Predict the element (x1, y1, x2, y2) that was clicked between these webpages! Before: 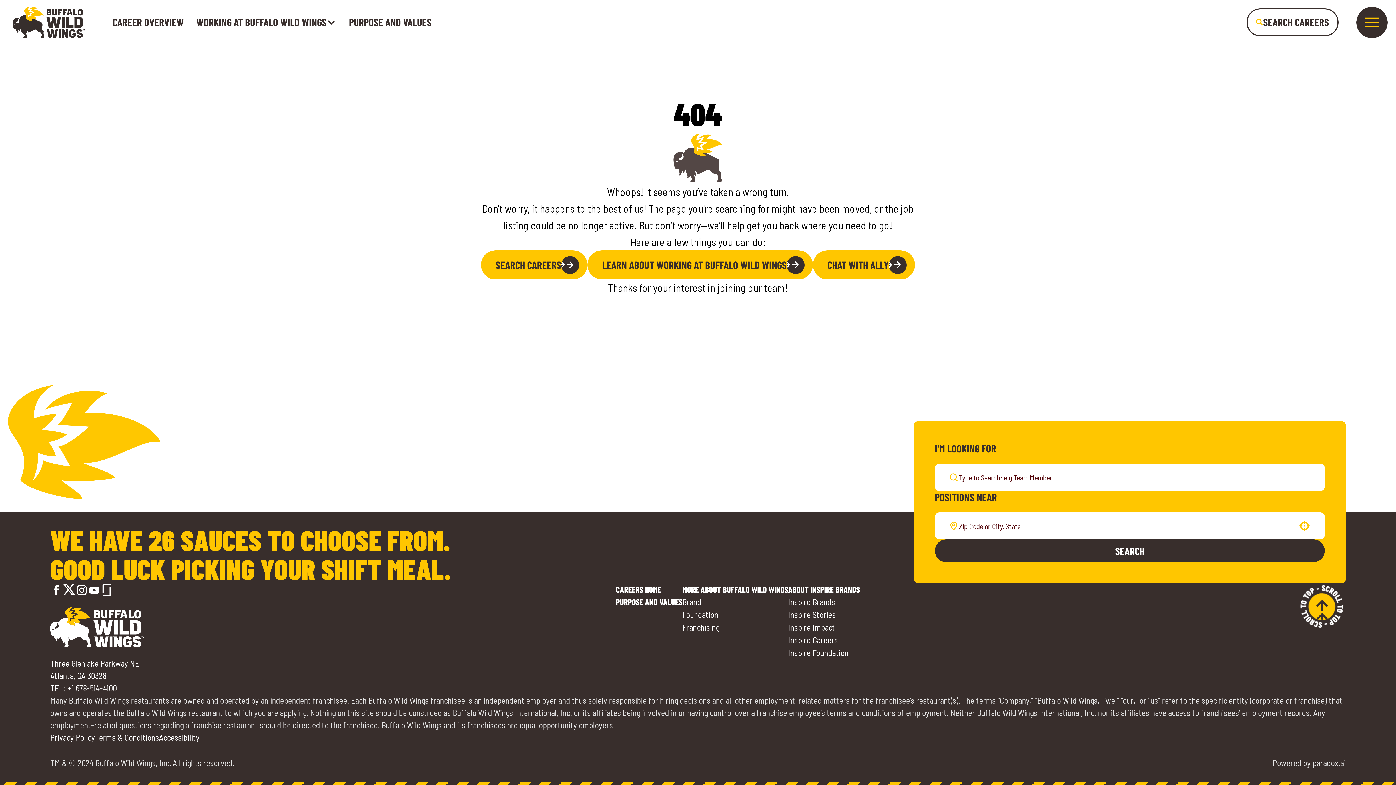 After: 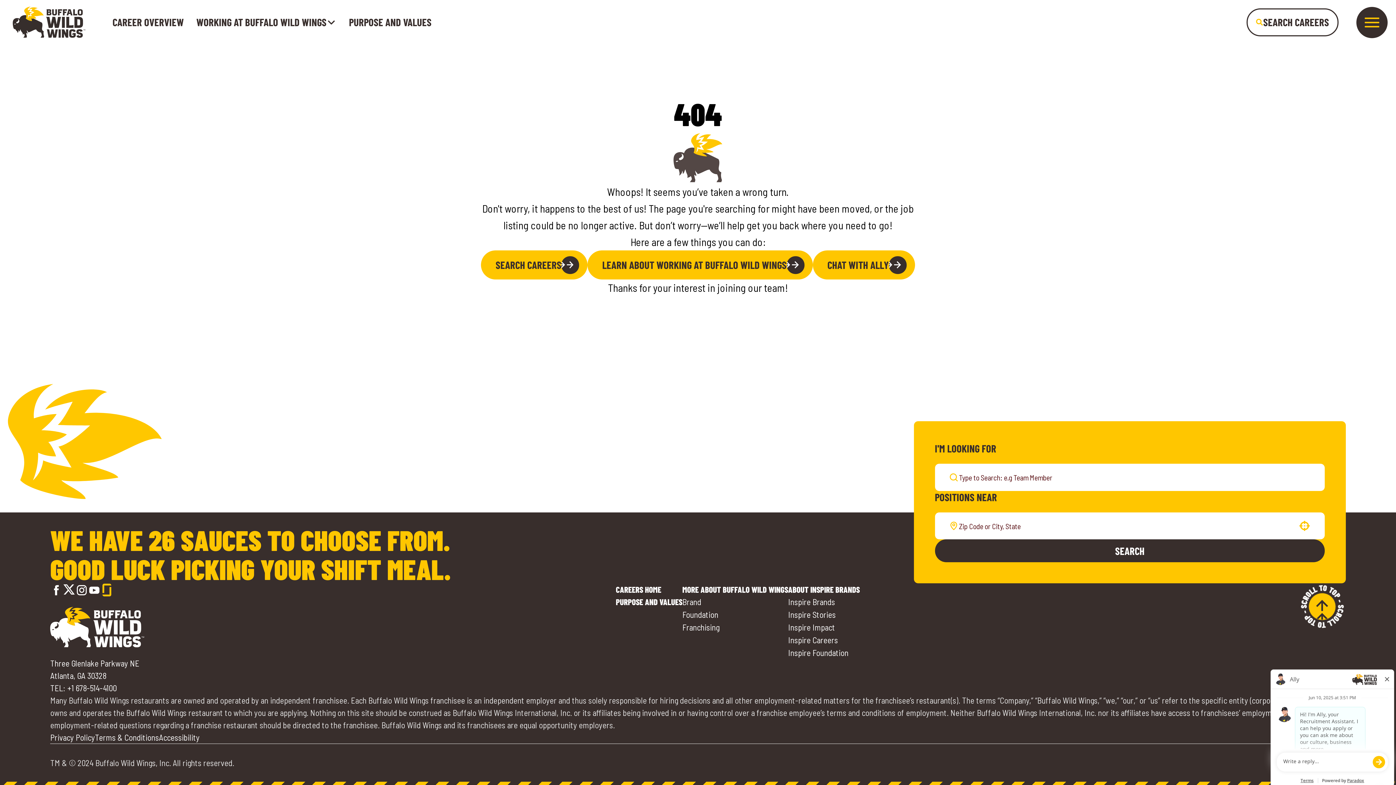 Action: bbox: (100, 584, 113, 596) label: Go to Buffalo Wild Wings' Glassdoor (opens in a new tab)